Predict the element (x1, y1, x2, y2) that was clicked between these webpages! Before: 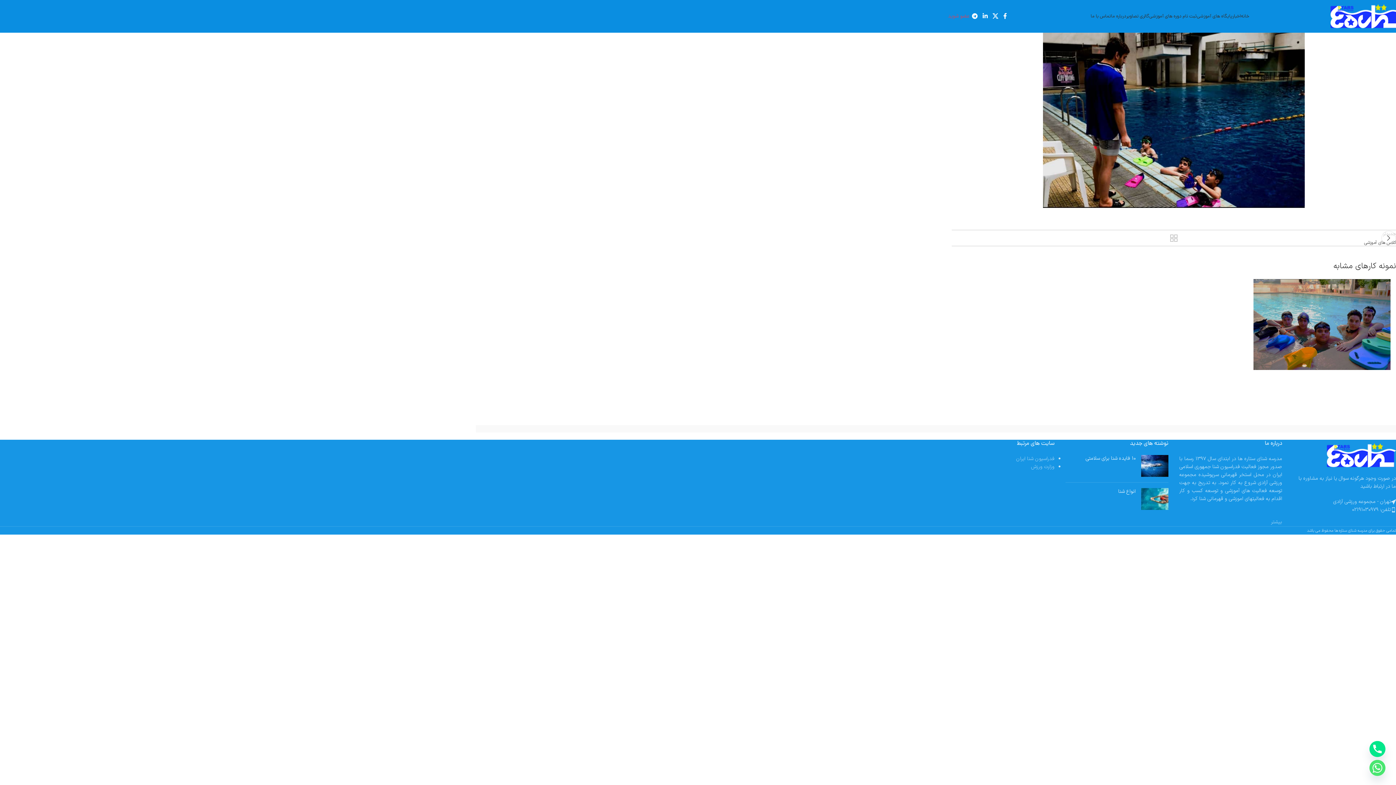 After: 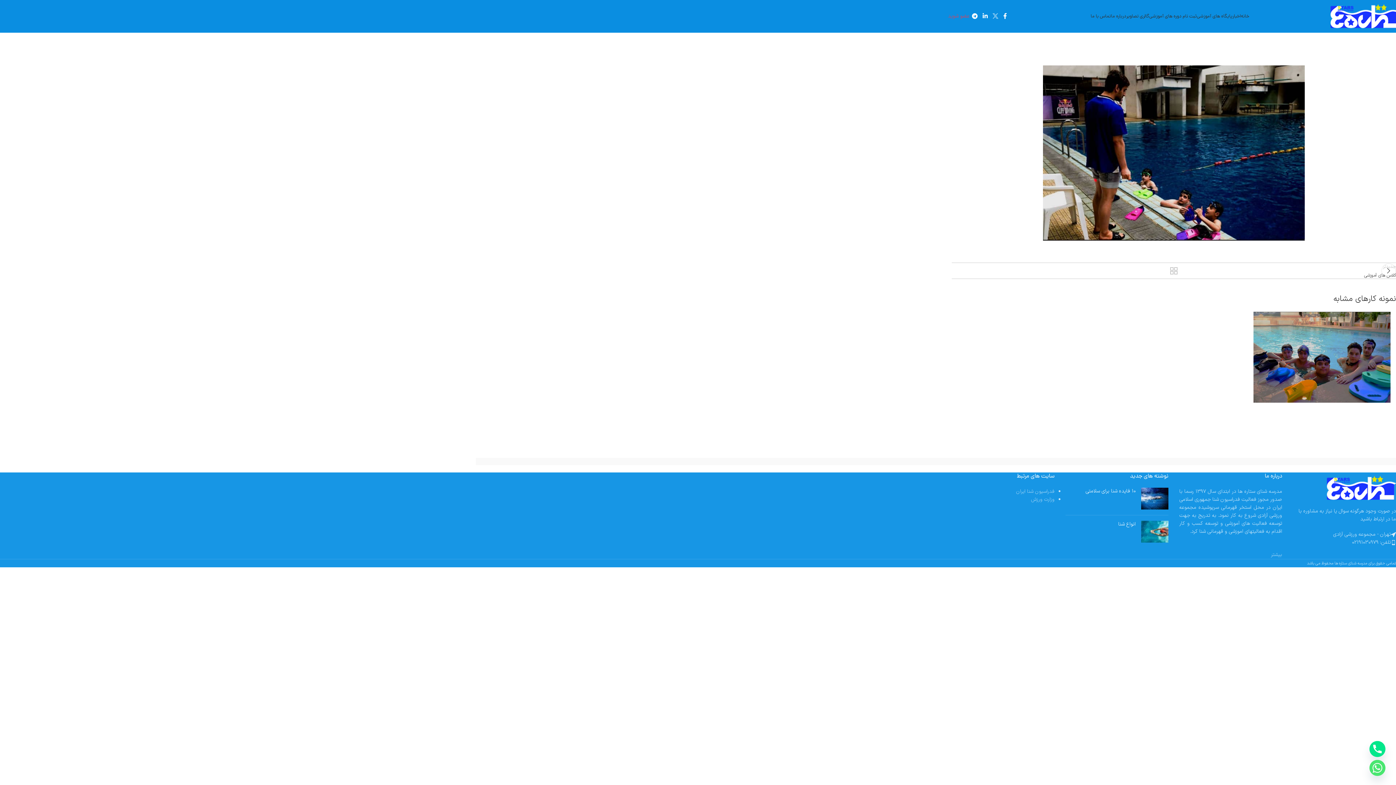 Action: label: لینک شبکه اجتماعی X bbox: (990, 10, 1001, 22)